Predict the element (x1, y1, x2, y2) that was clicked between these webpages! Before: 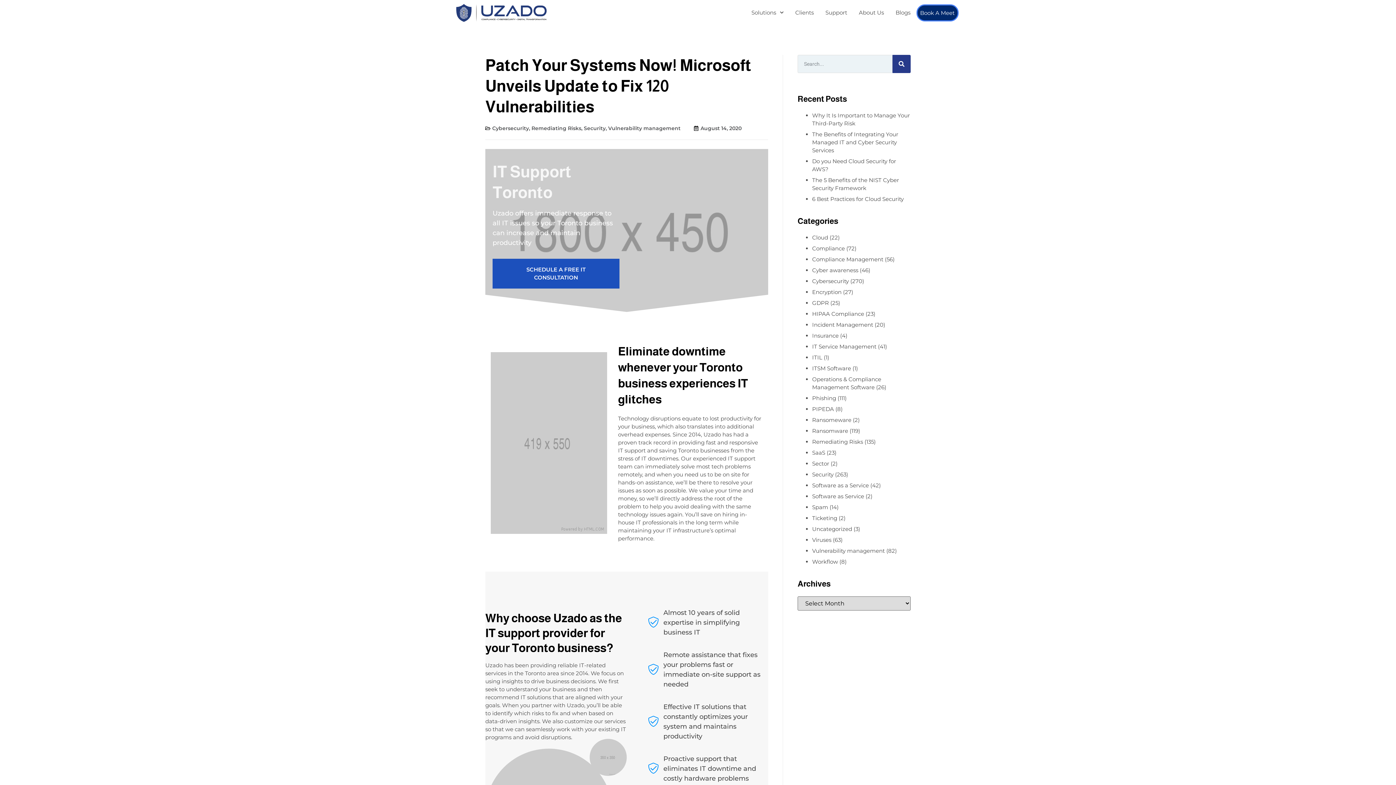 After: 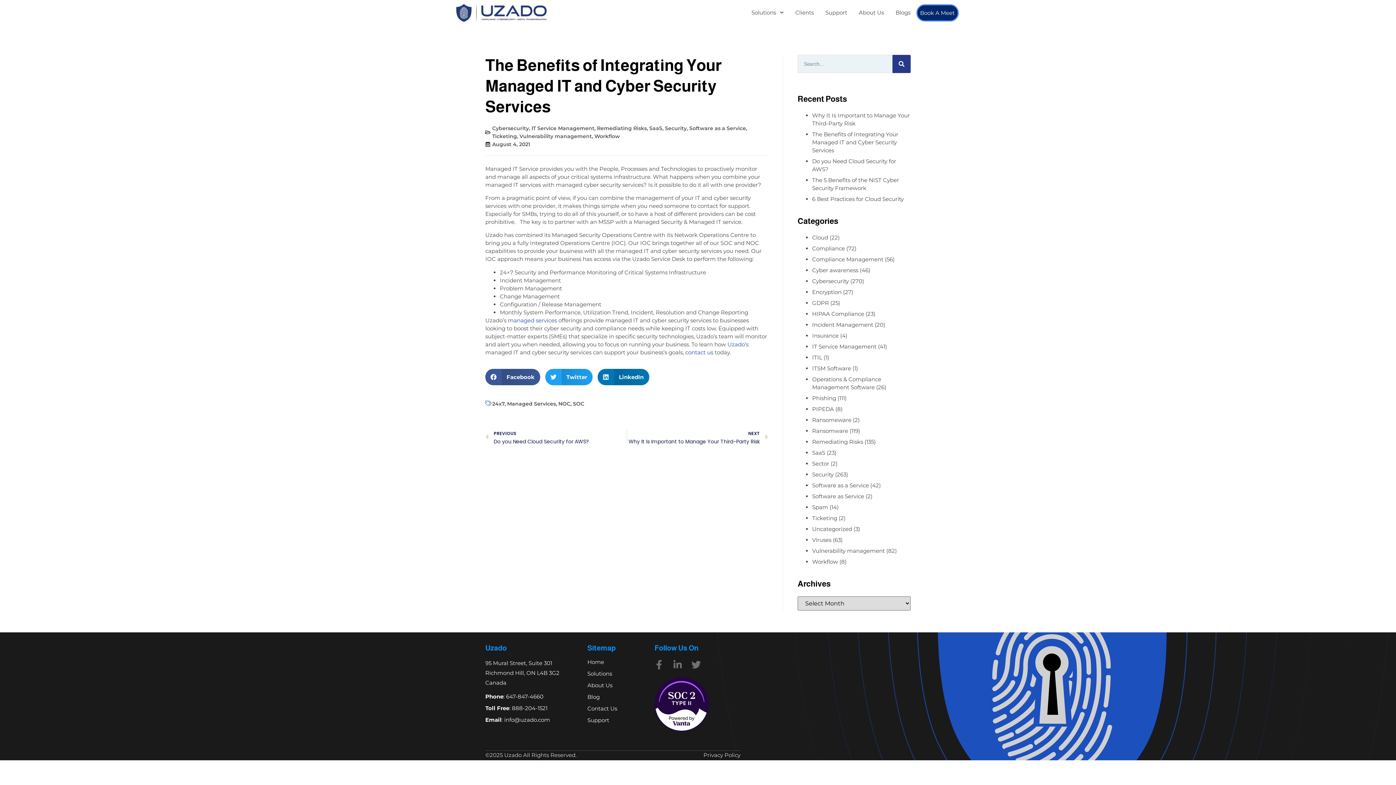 Action: bbox: (812, 130, 898, 153) label: The Benefits of Integrating Your Managed IT and Cyber Security Services